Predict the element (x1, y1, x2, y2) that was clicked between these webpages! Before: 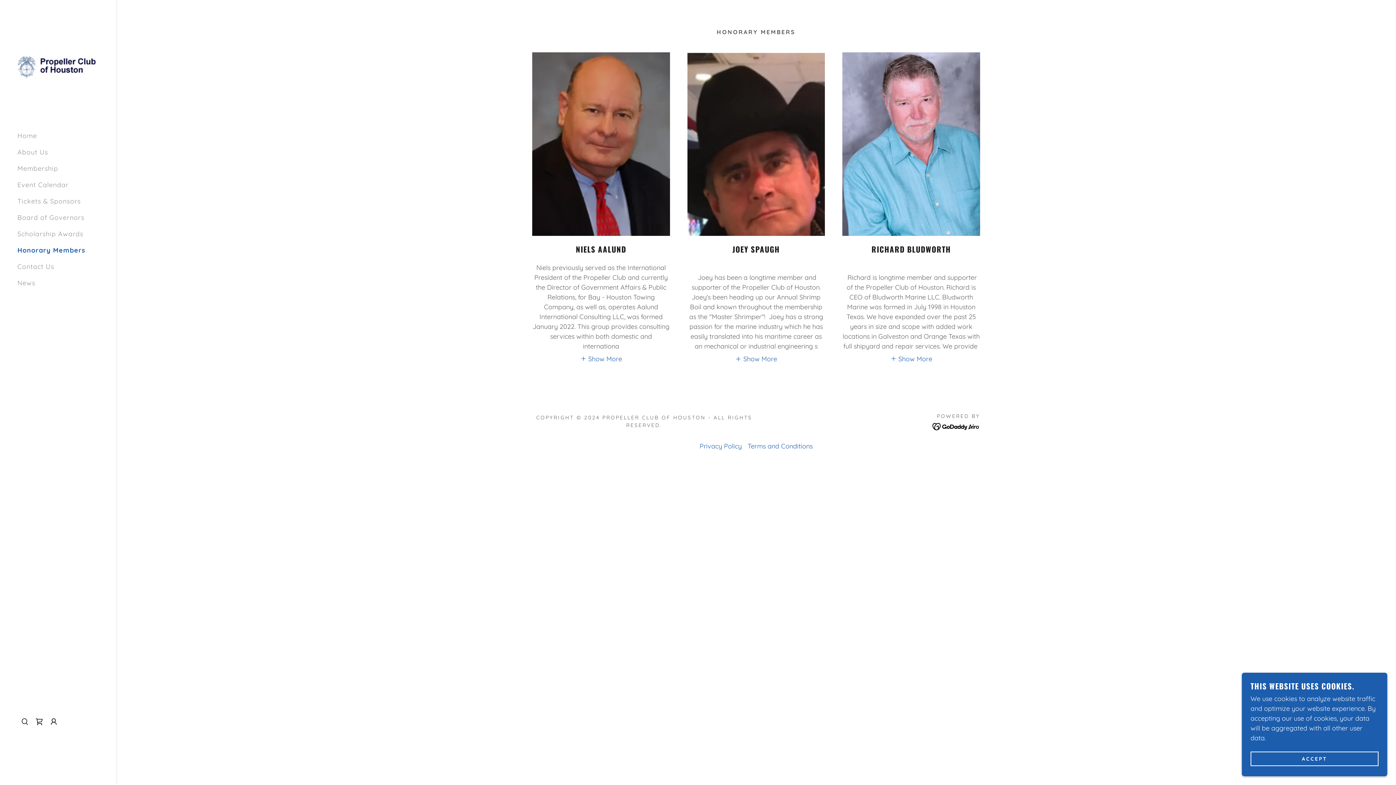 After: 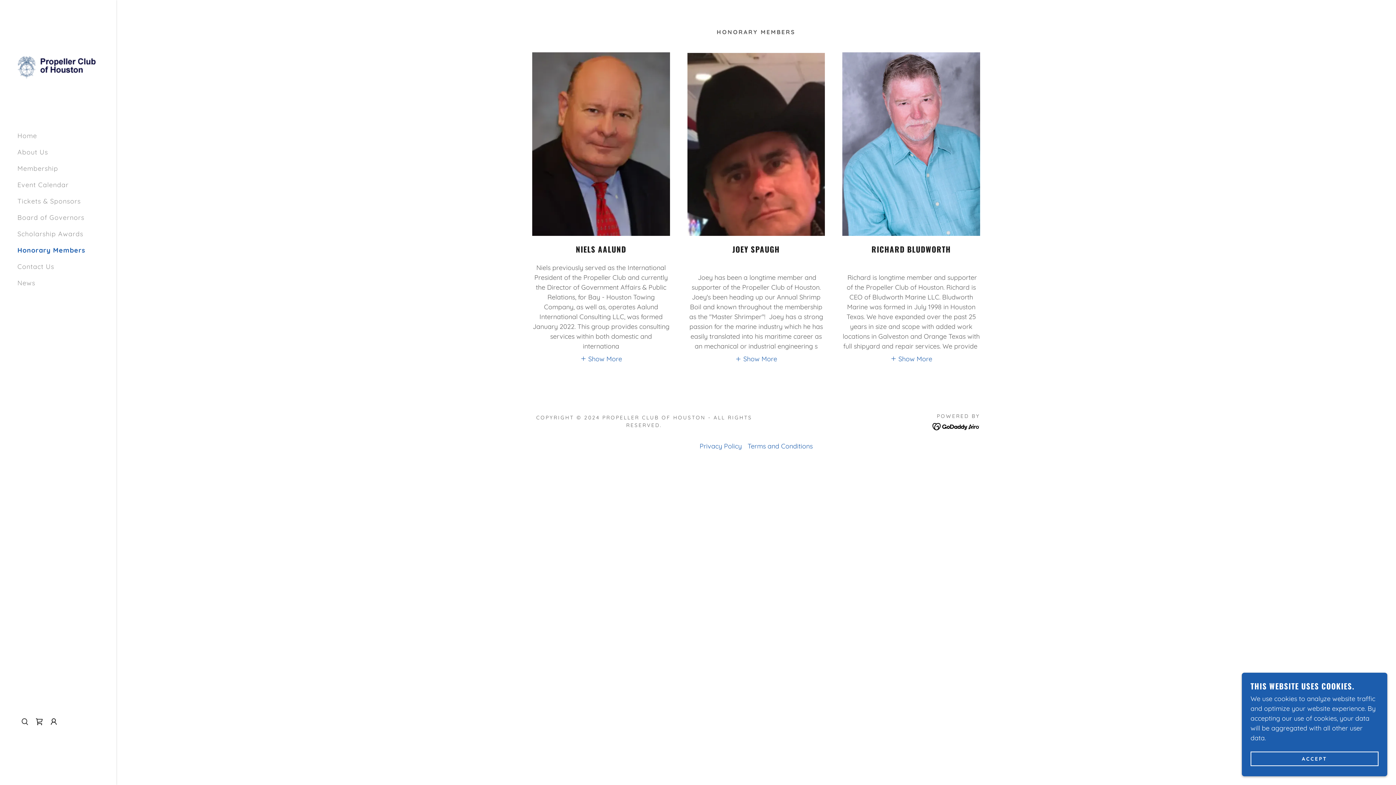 Action: bbox: (932, 421, 980, 430)